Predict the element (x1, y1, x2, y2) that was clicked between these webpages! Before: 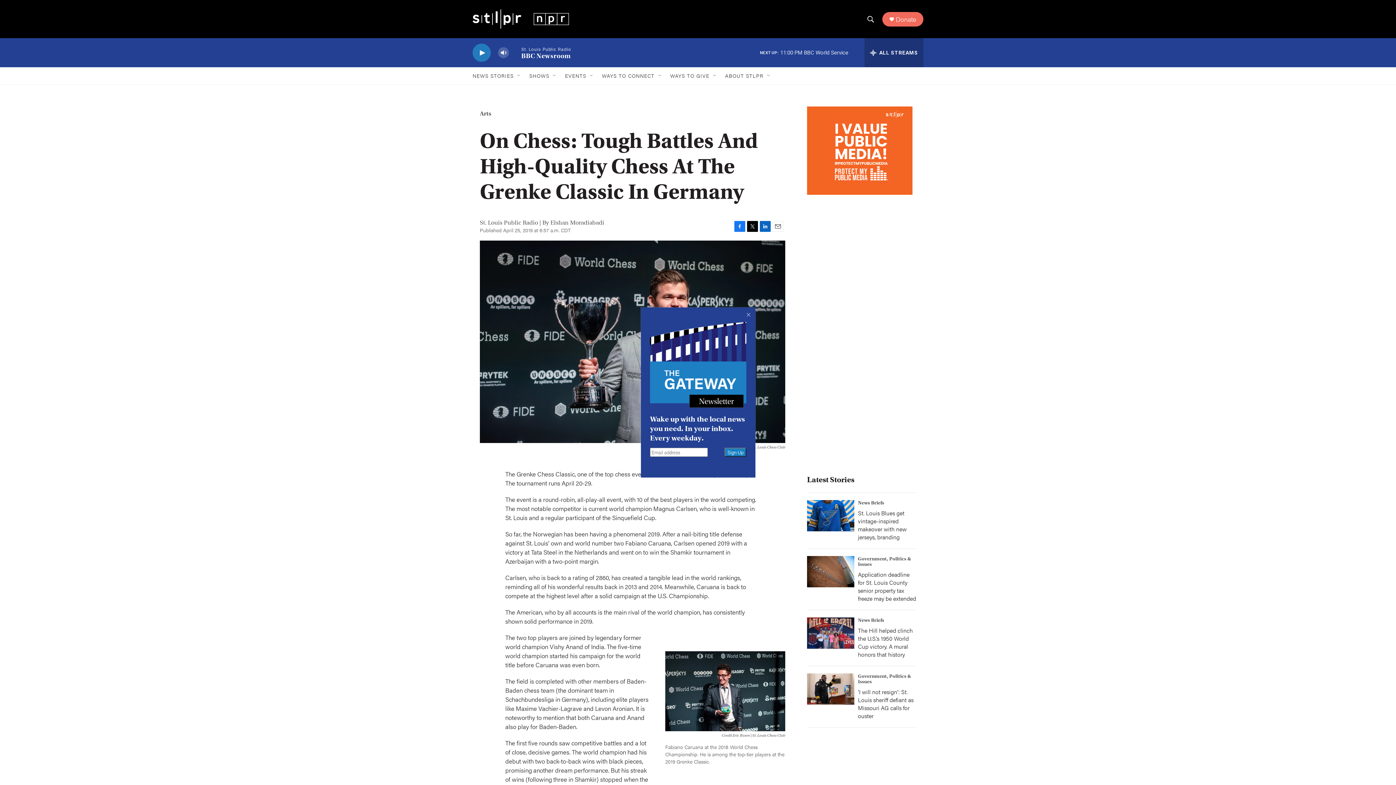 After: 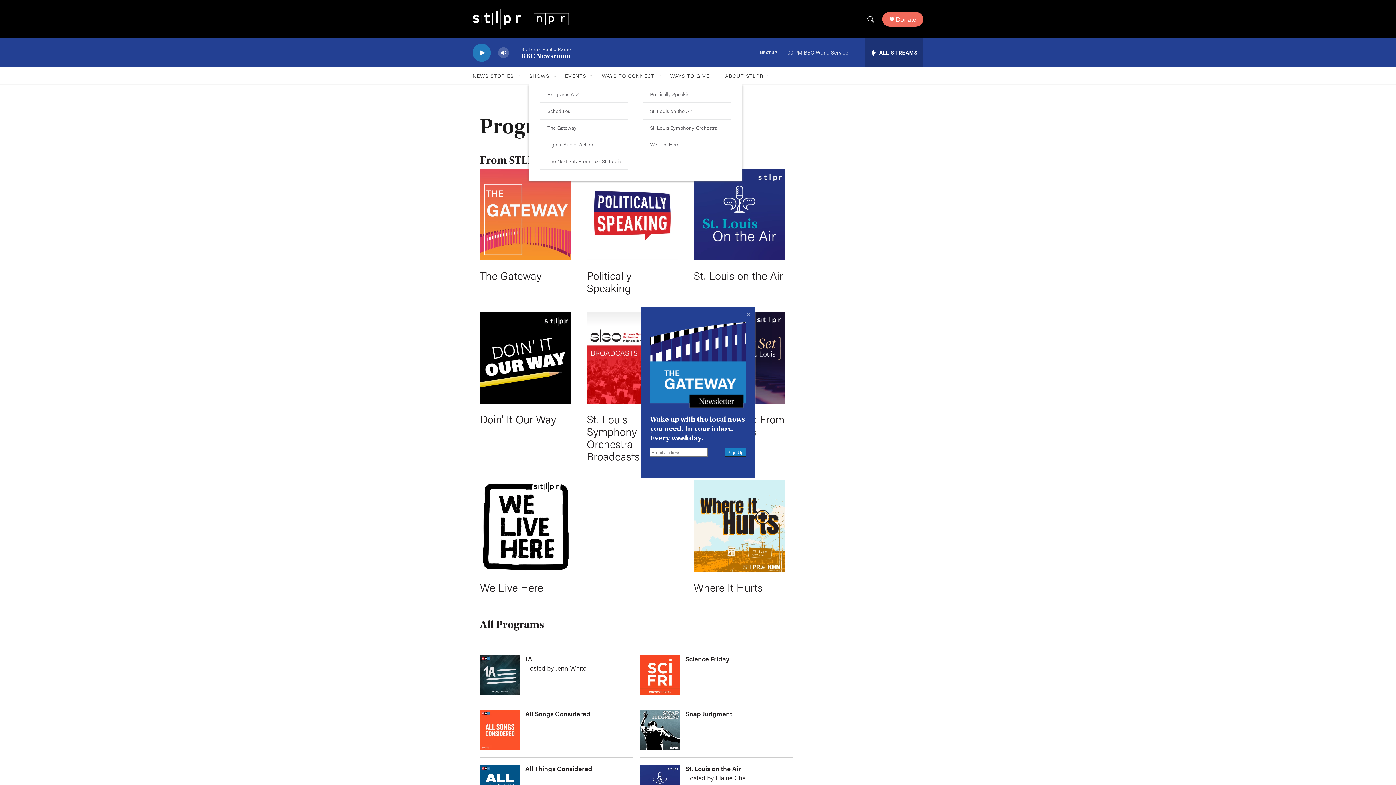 Action: bbox: (529, 67, 549, 84) label: SHOWS